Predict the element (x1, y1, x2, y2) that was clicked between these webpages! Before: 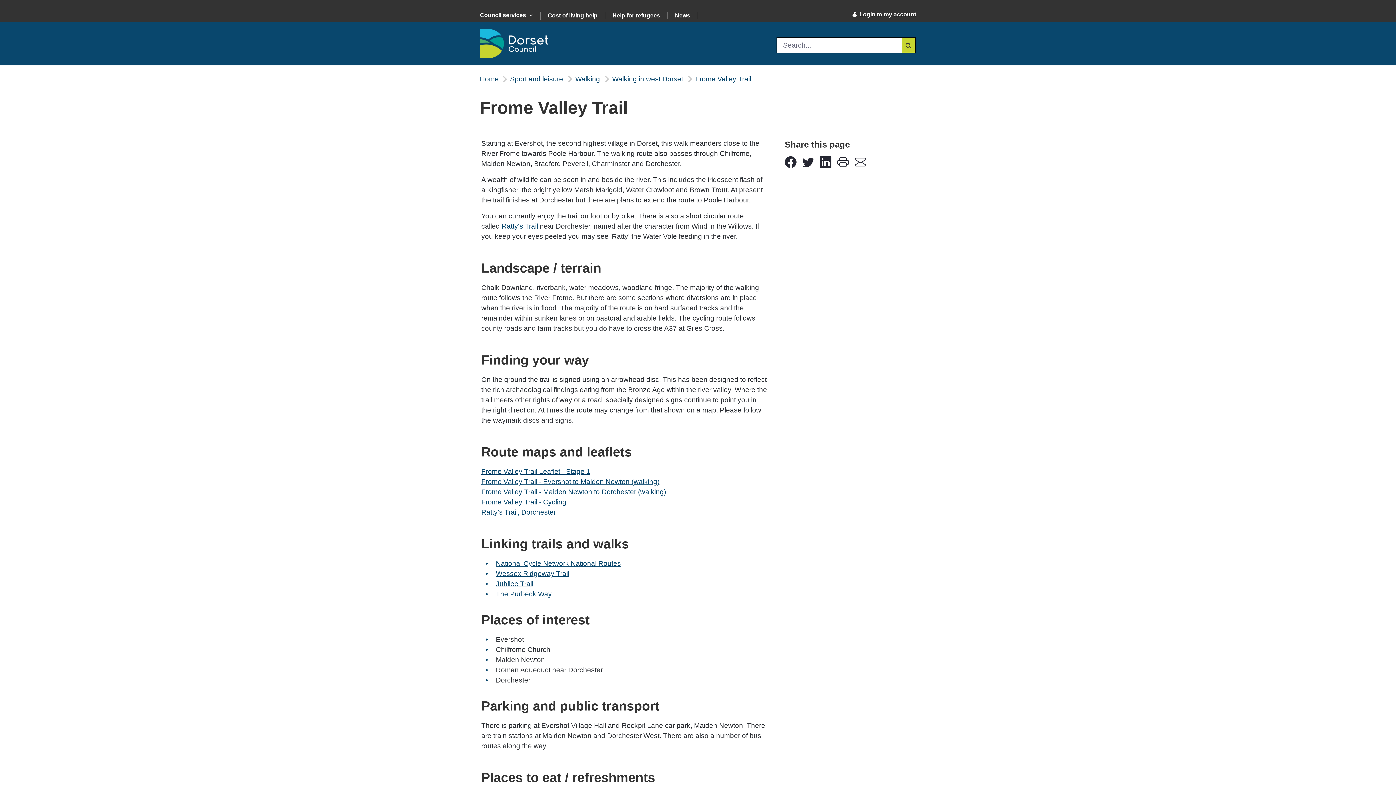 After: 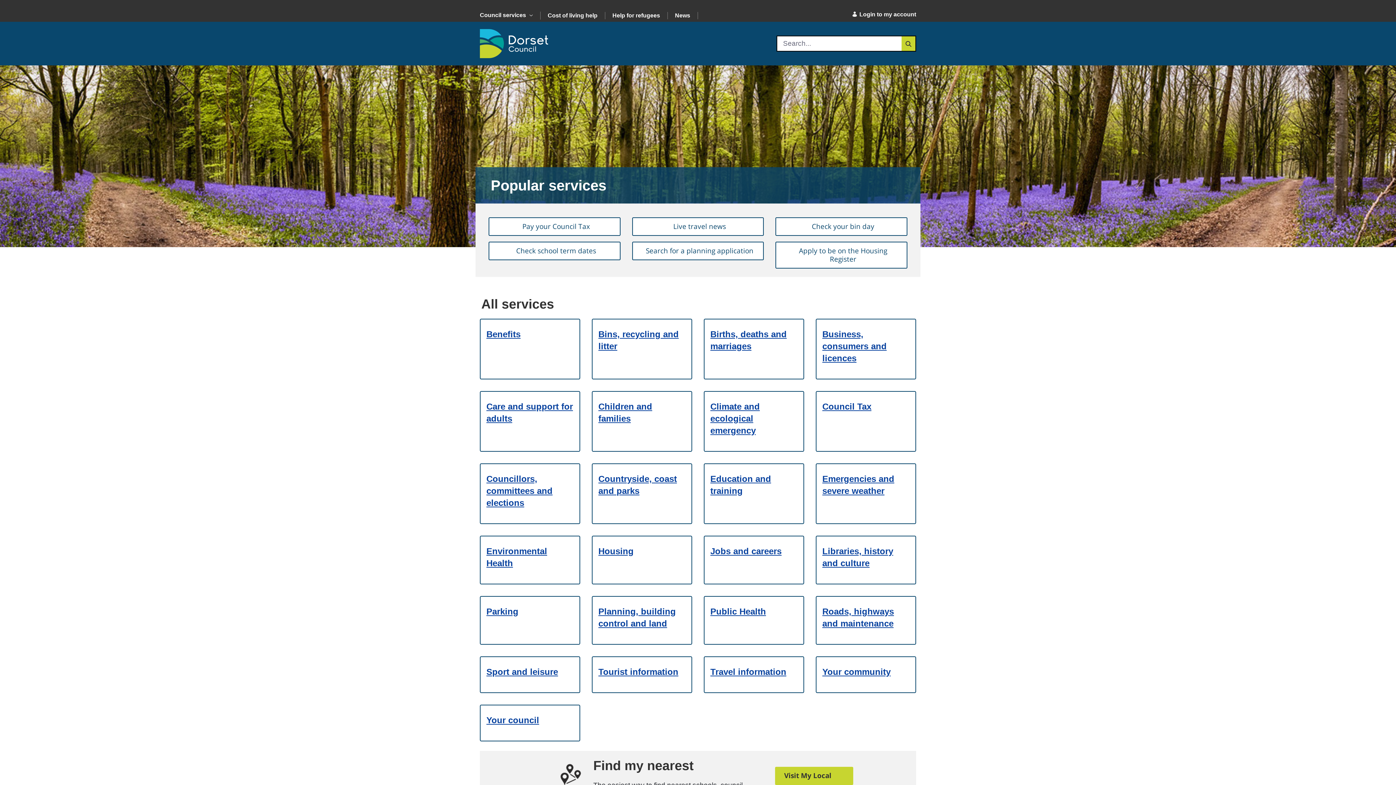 Action: bbox: (480, 74, 498, 84) label: Home